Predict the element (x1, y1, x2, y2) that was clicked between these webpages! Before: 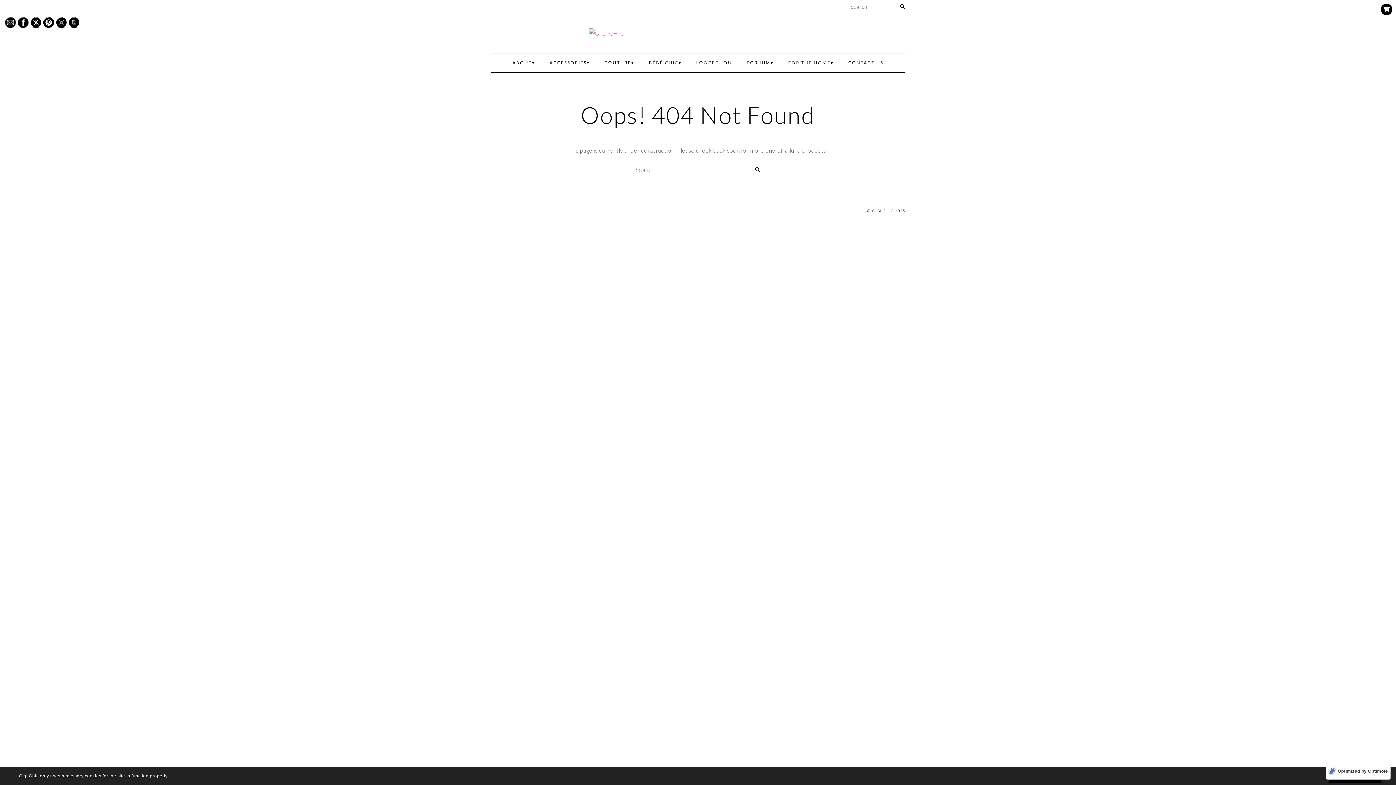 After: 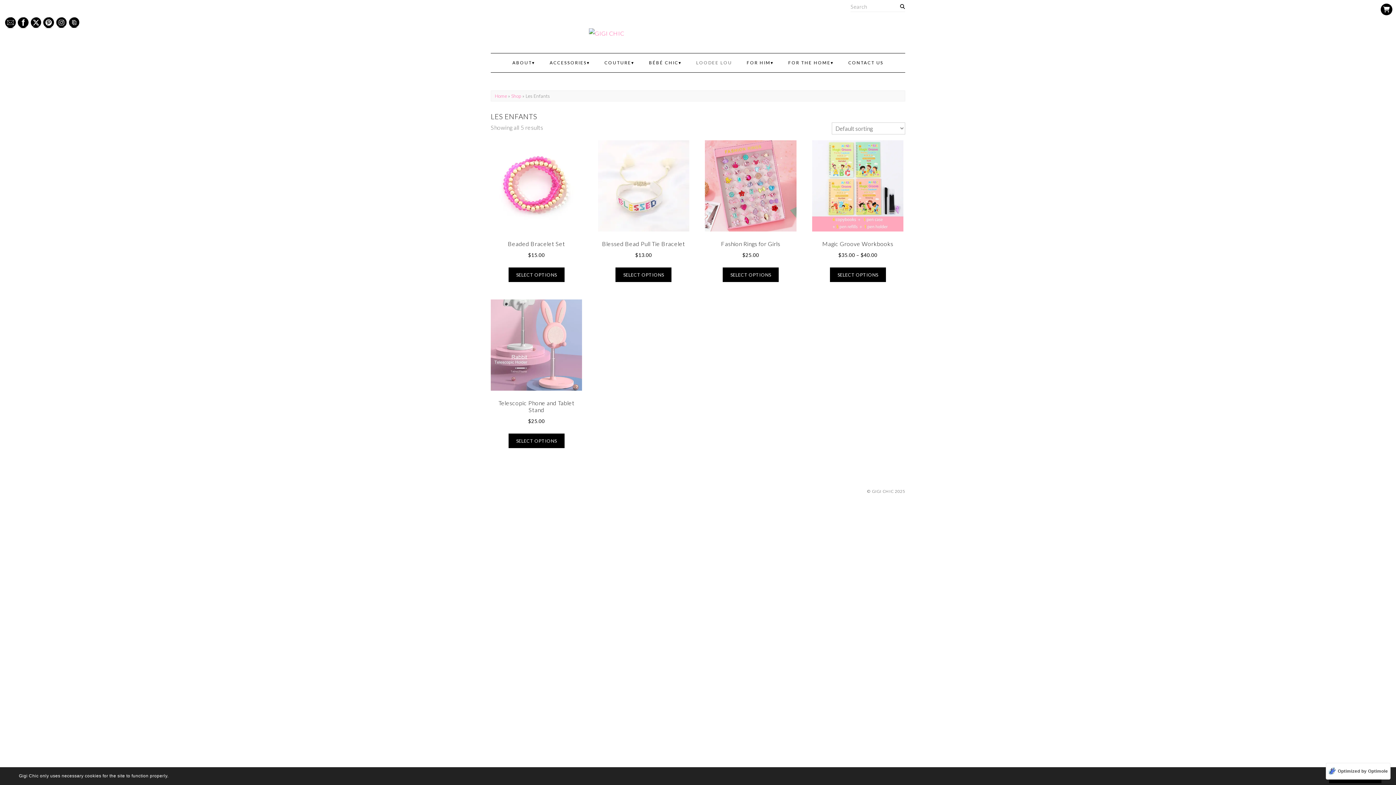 Action: label: LOODEE LOU bbox: (689, 53, 739, 72)